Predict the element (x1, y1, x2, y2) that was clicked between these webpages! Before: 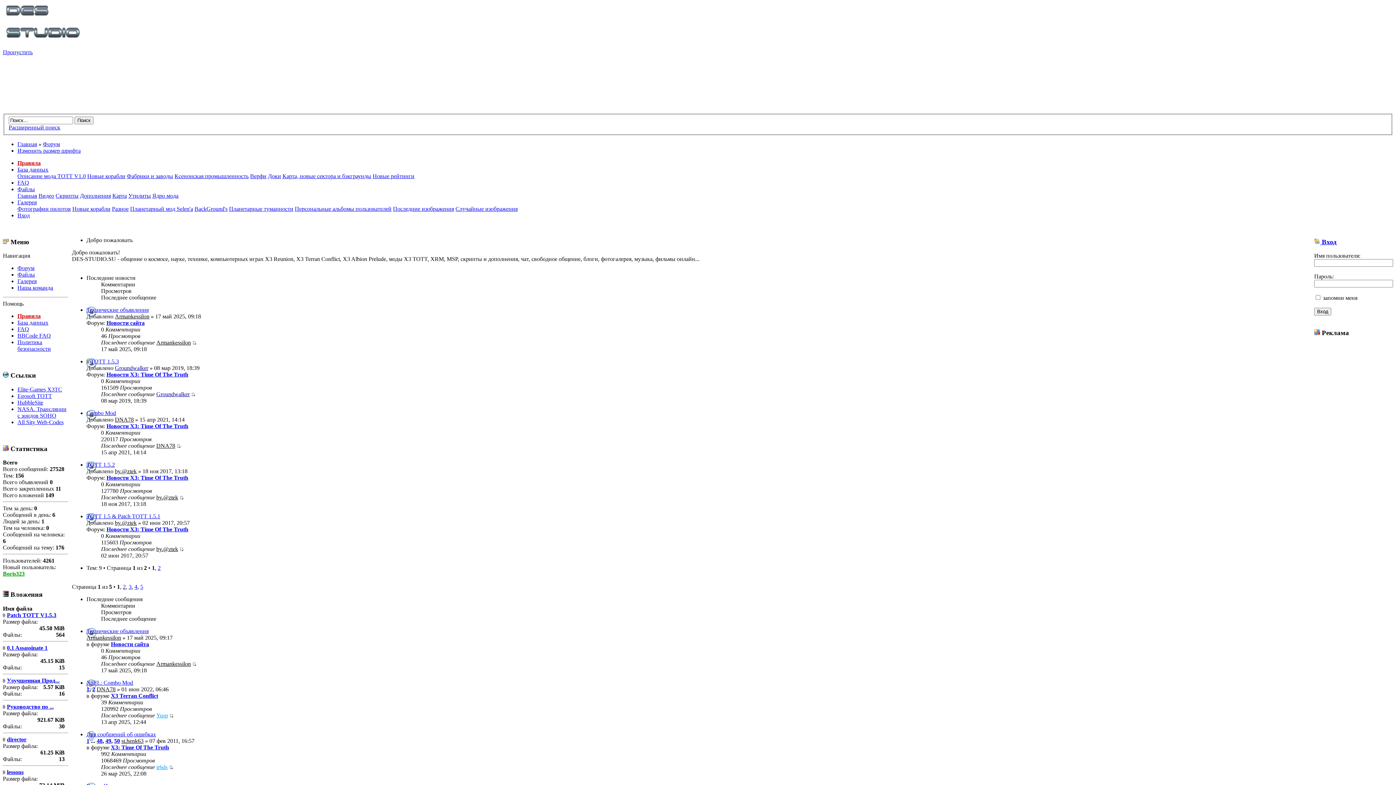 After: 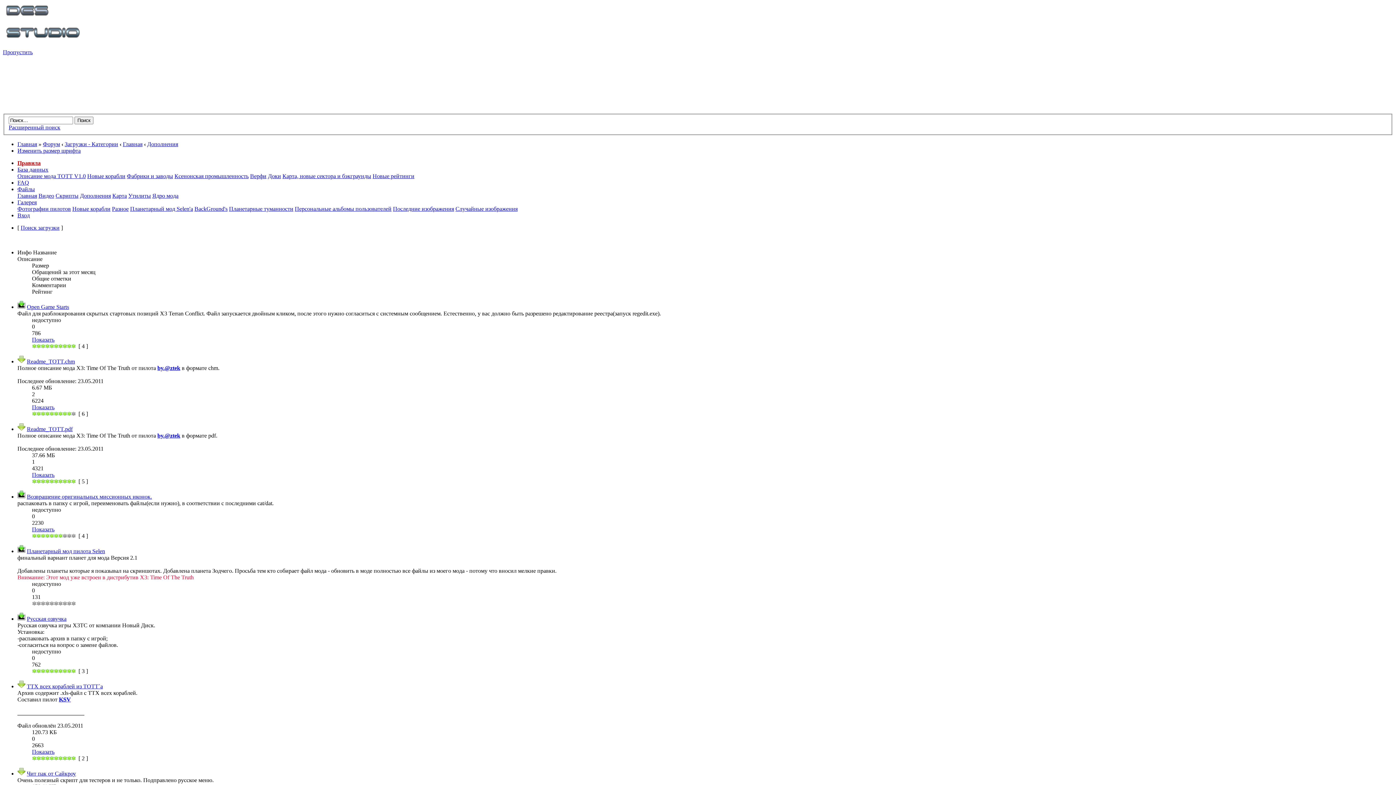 Action: label: Дополнения bbox: (80, 192, 110, 198)